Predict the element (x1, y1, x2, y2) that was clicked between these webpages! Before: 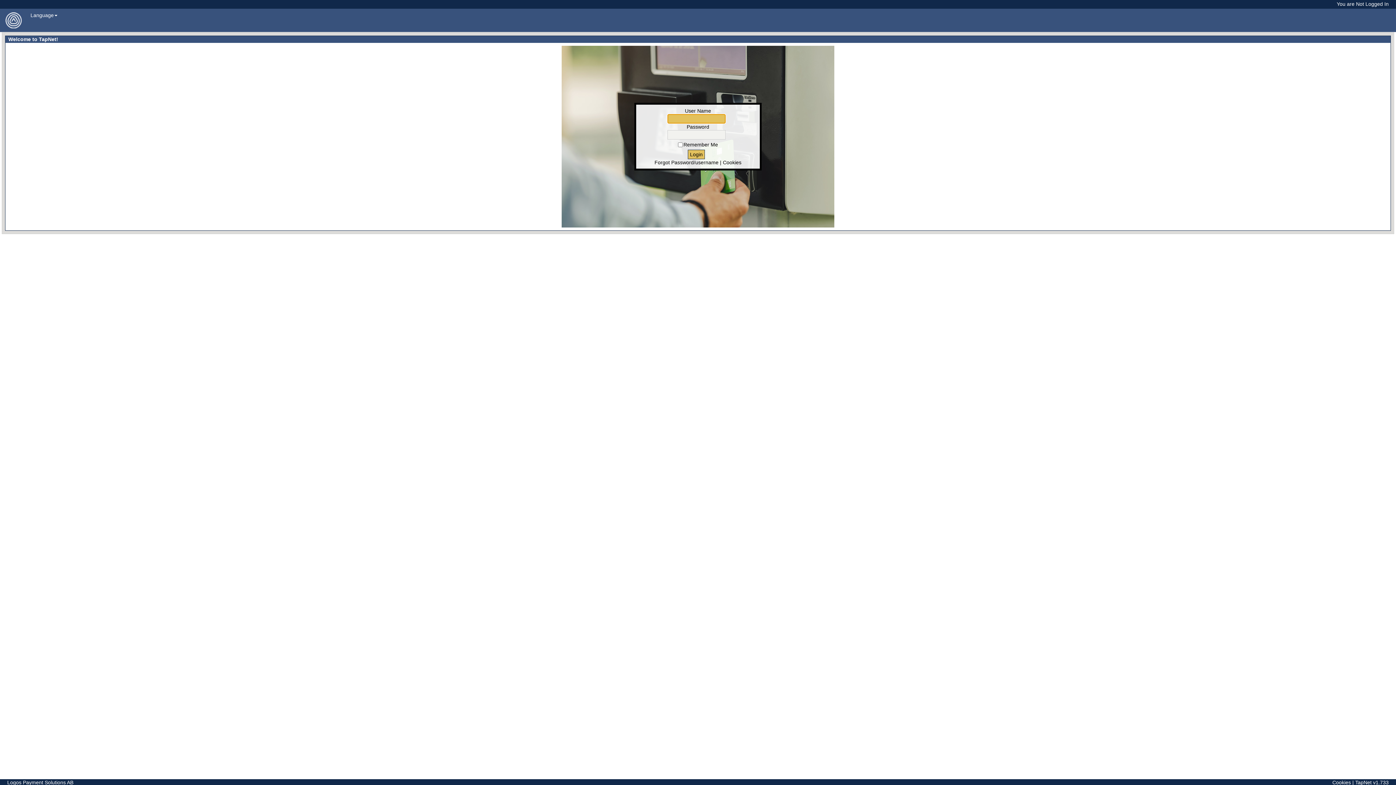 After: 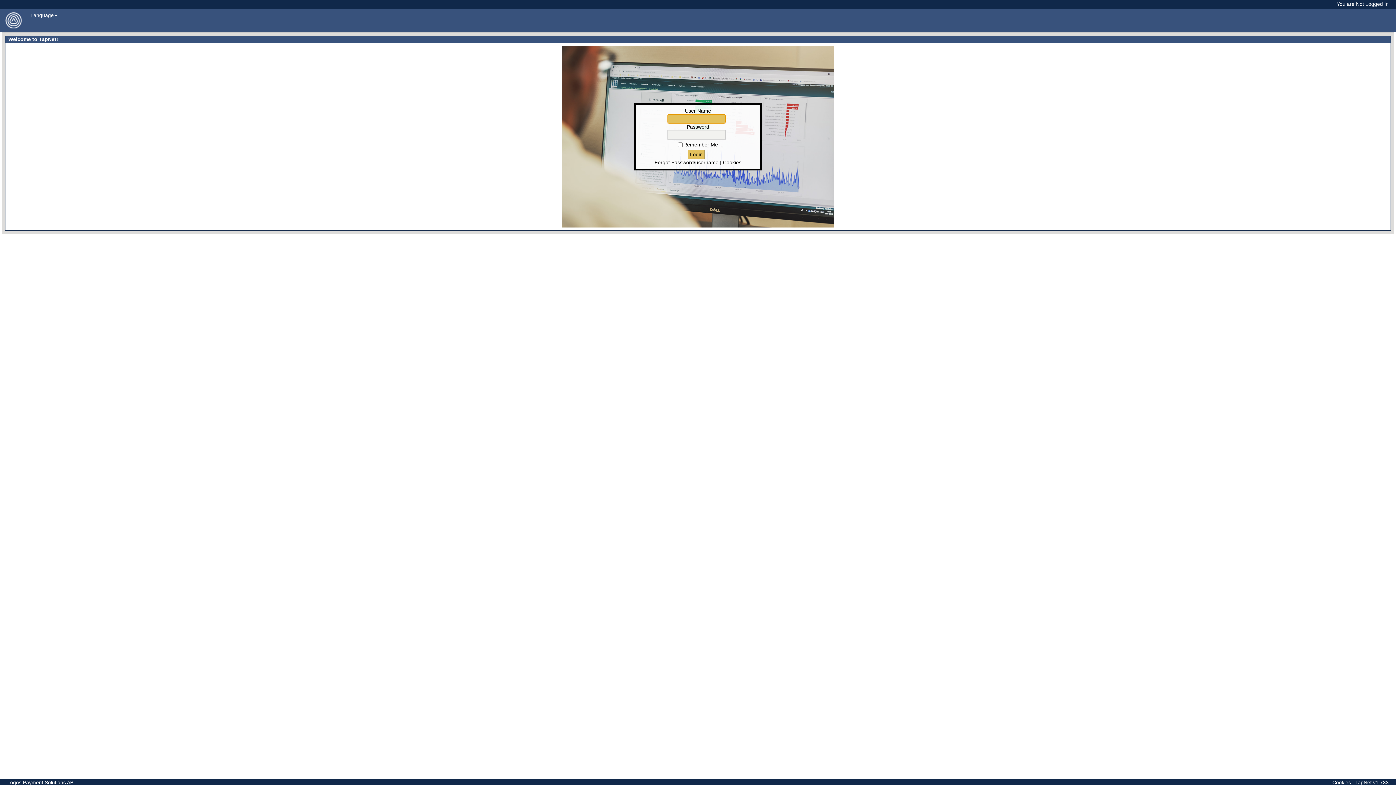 Action: bbox: (1, 8, 25, 32)